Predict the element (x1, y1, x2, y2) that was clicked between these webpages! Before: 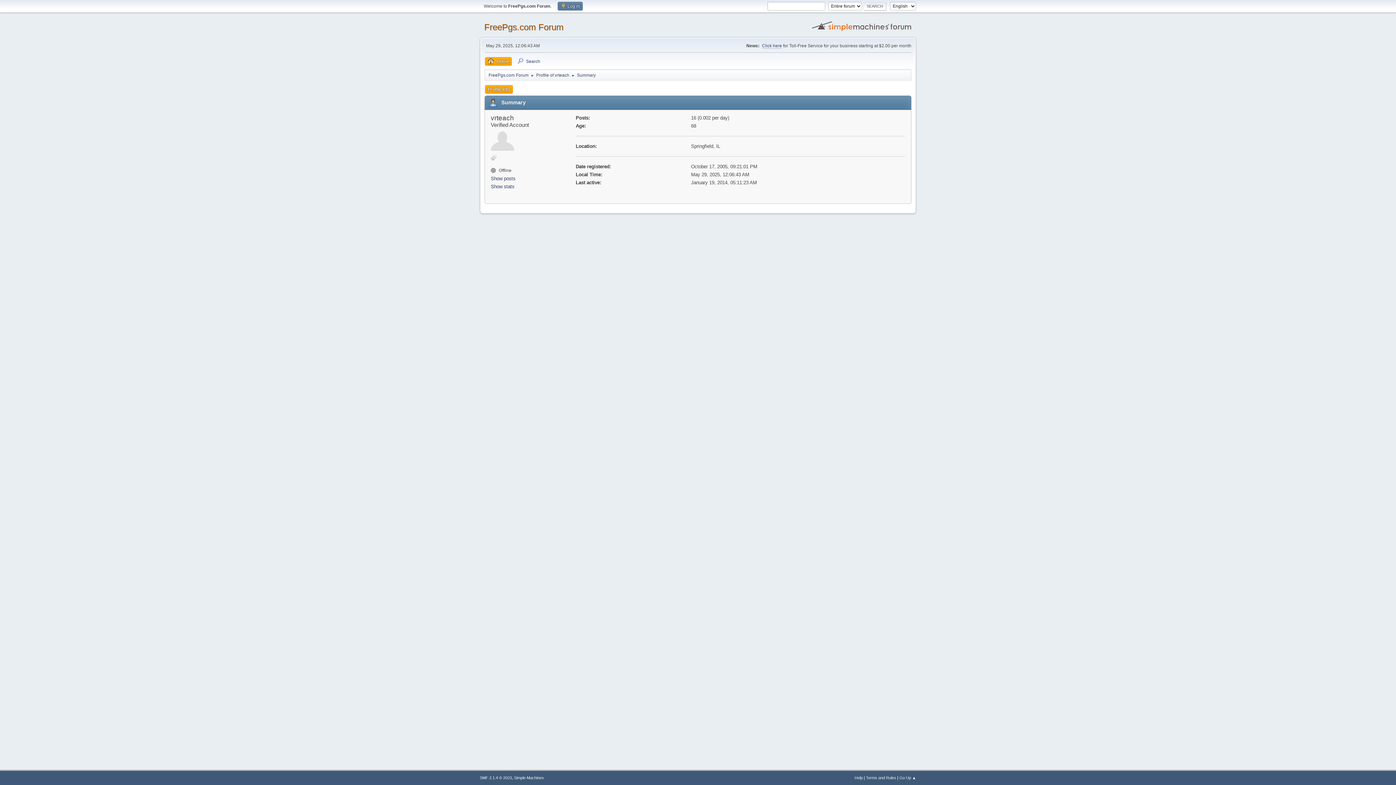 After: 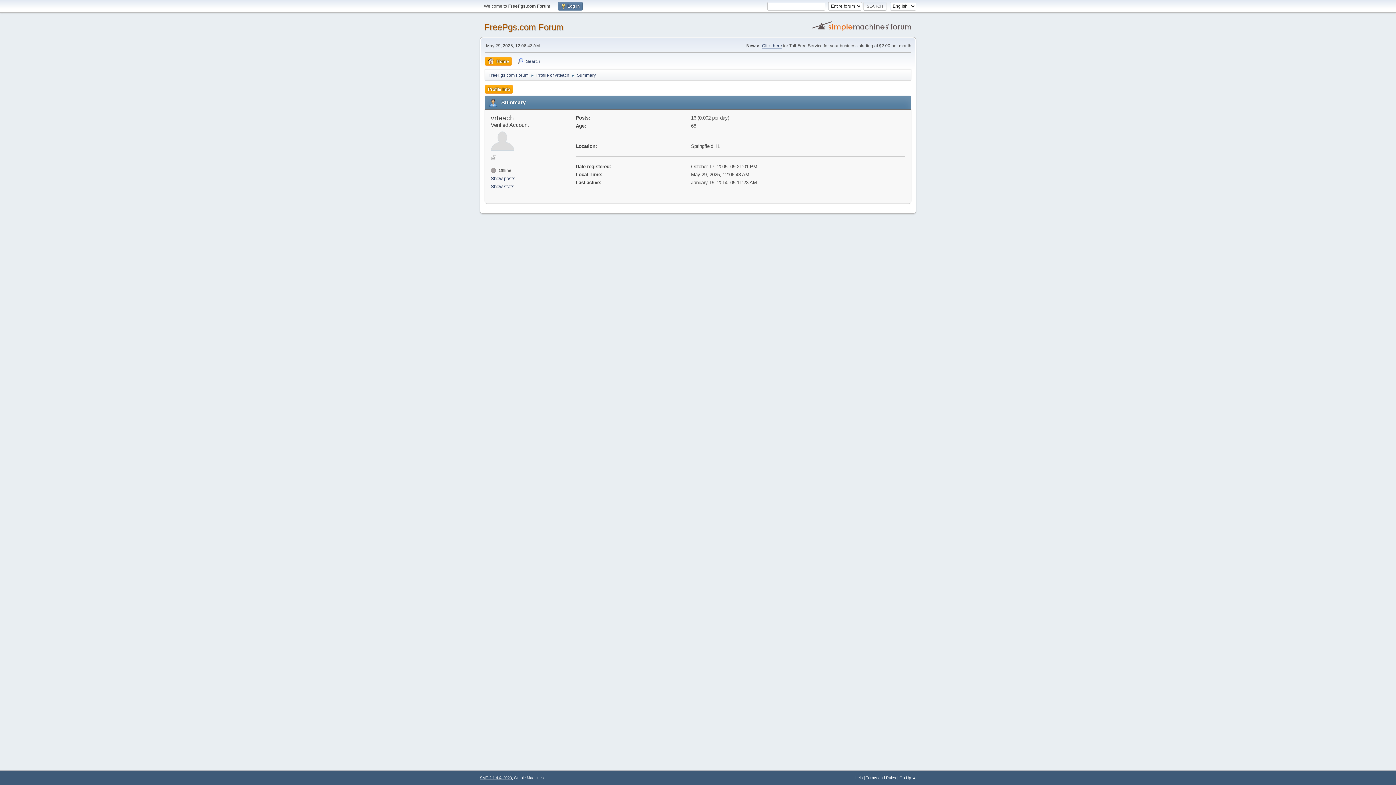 Action: bbox: (480, 776, 512, 780) label: SMF 2.1.4 © 2023